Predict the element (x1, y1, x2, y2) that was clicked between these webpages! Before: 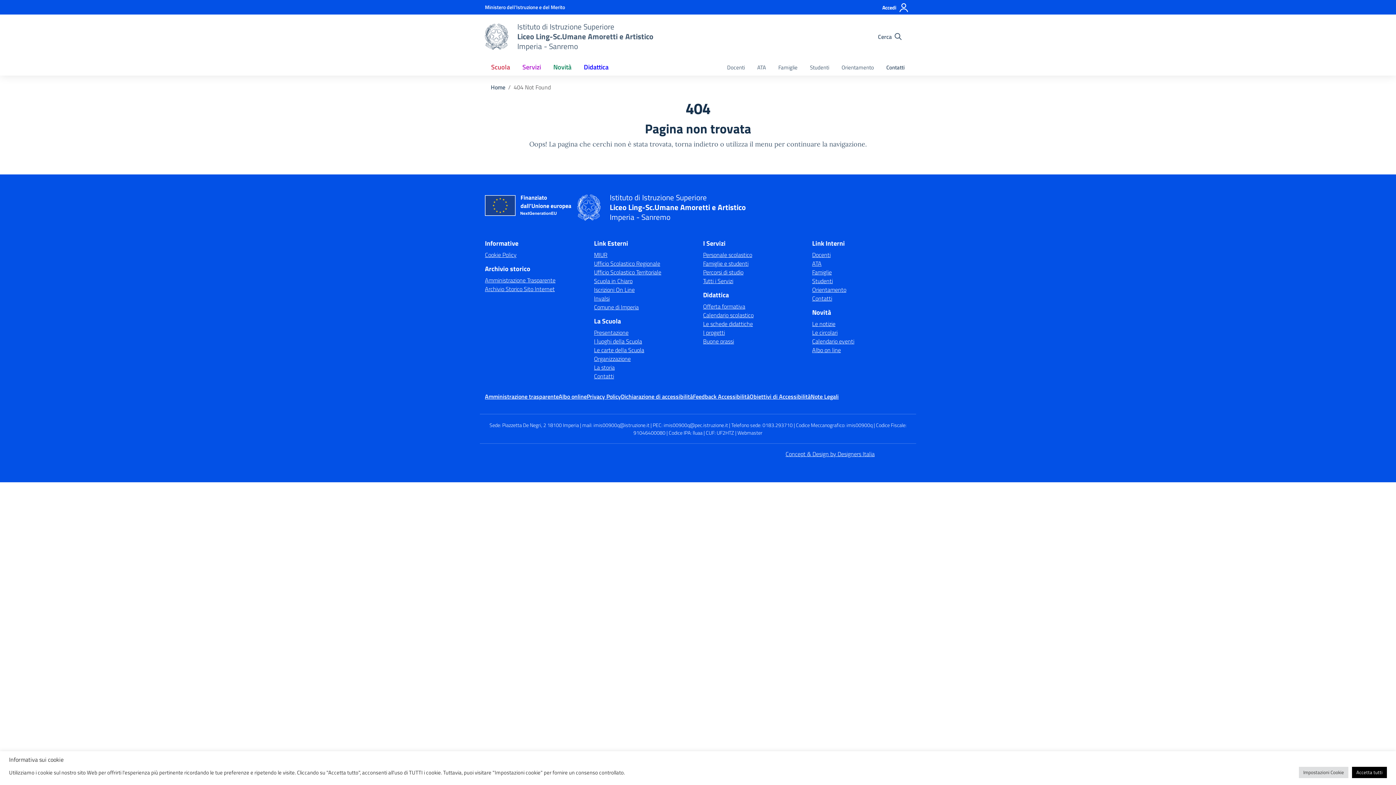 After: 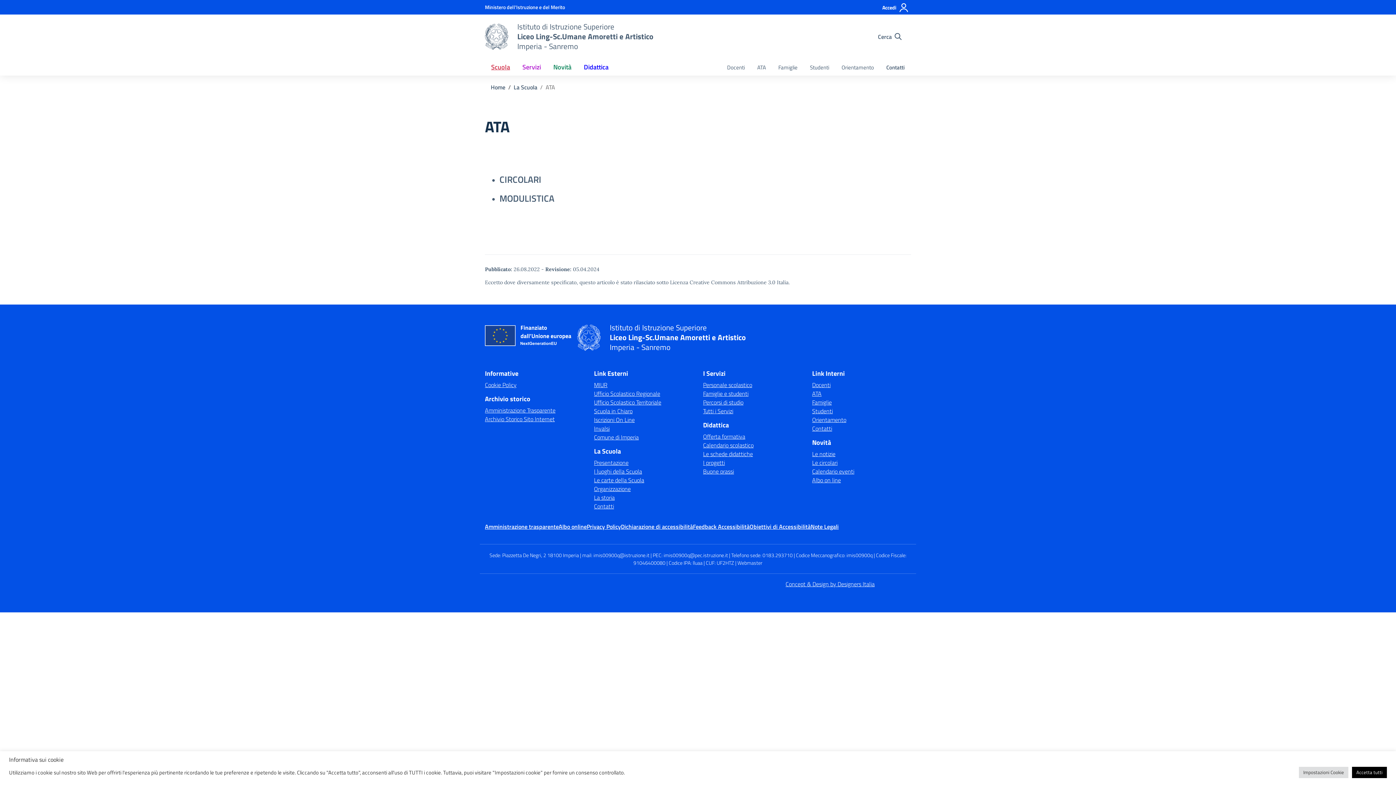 Action: label: ATA bbox: (751, 60, 772, 75)